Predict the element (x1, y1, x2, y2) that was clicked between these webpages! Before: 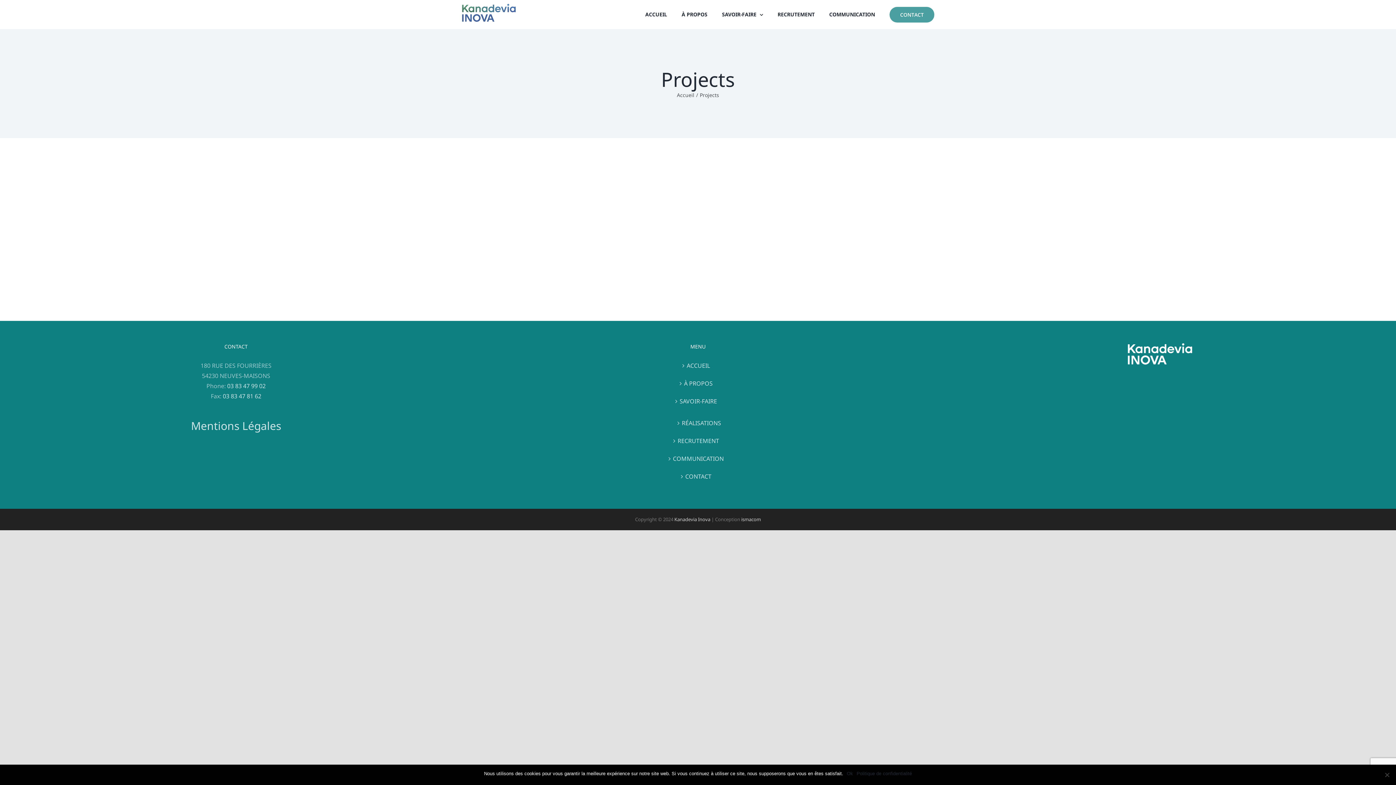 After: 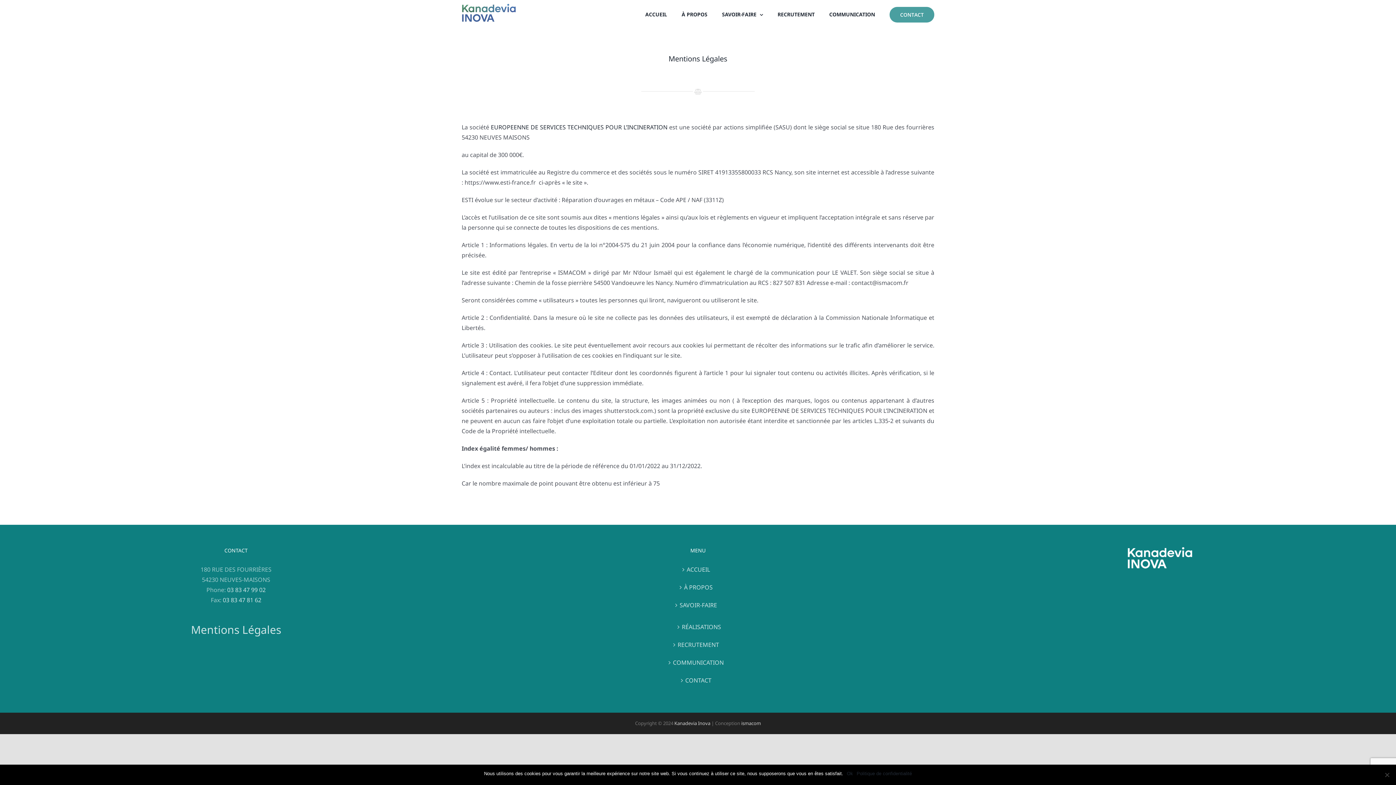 Action: bbox: (191, 418, 281, 433) label: Mentions Légales